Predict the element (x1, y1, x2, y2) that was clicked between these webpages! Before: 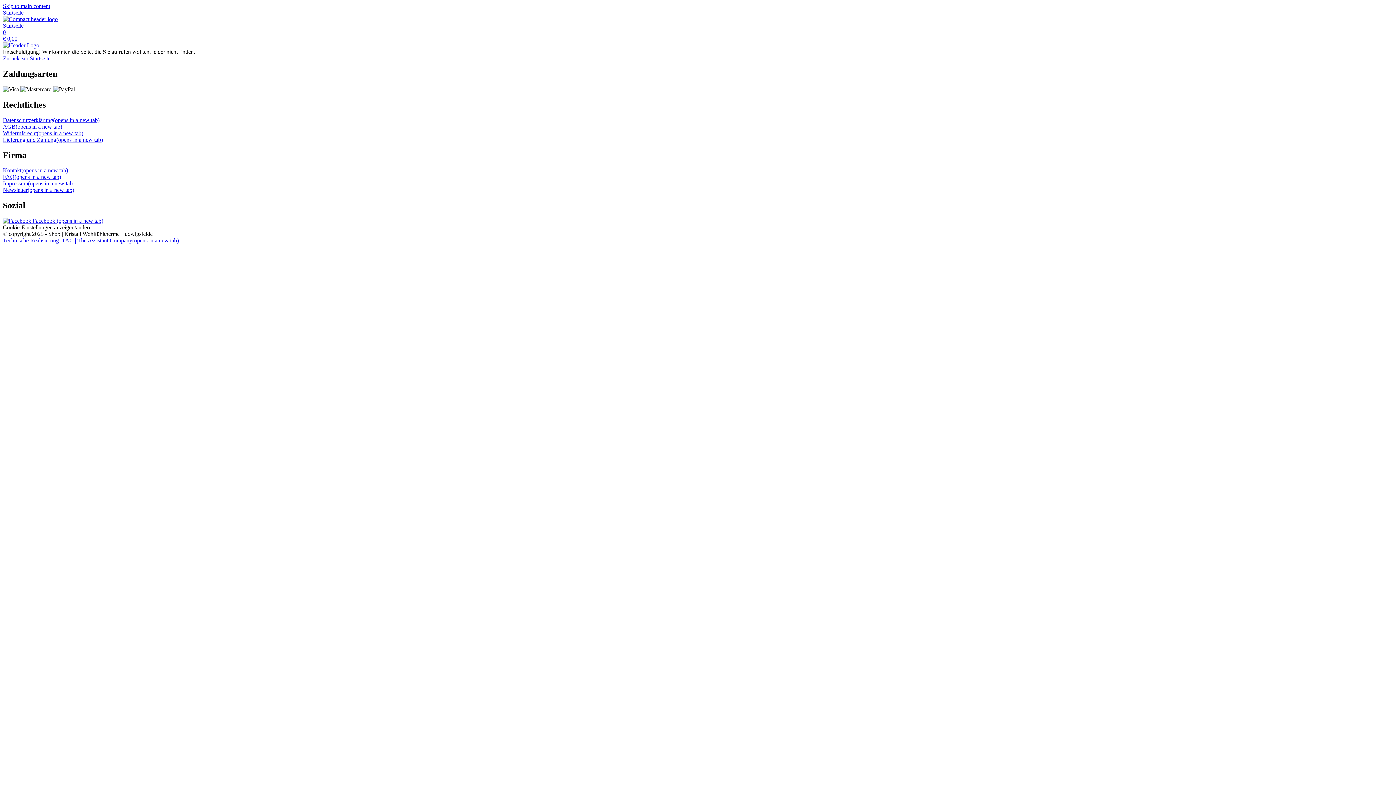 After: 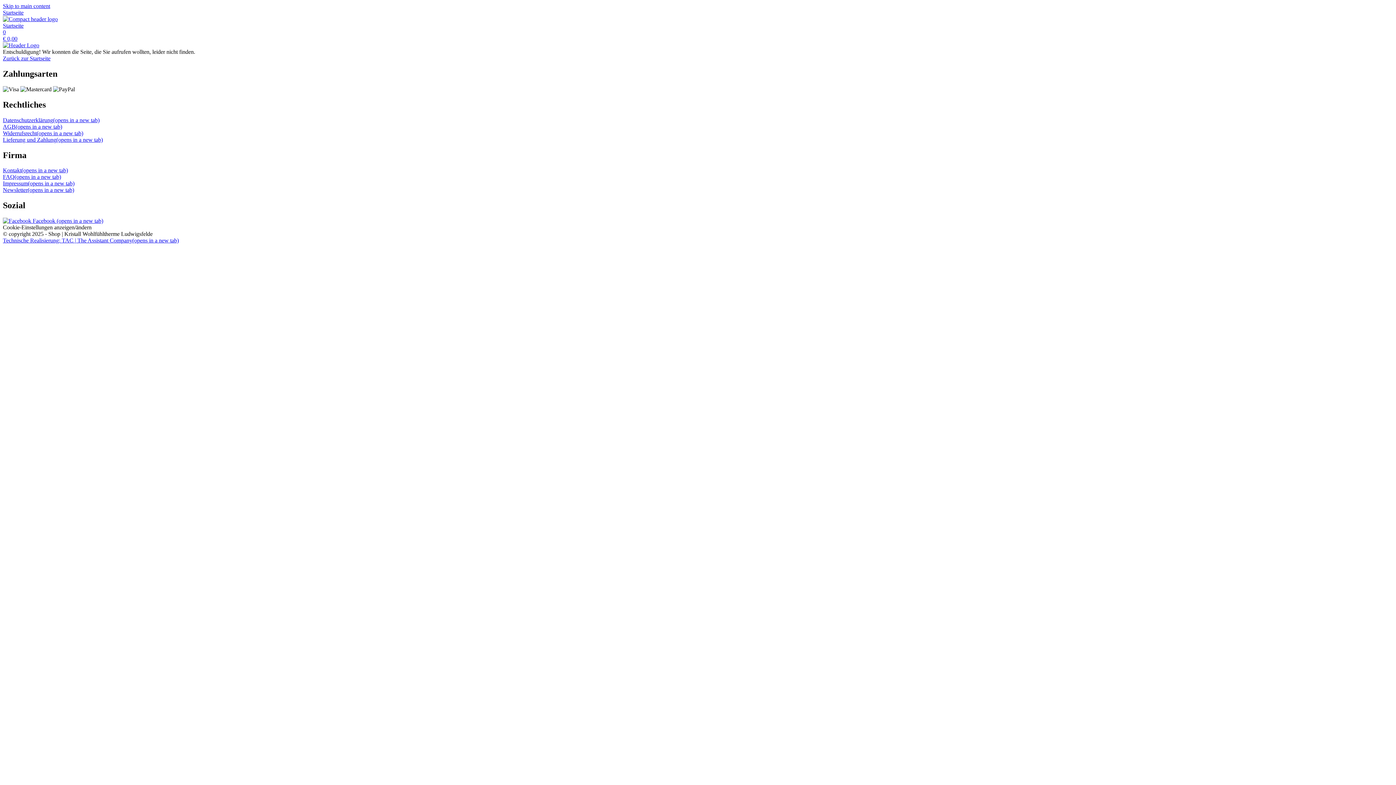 Action: bbox: (2, 116, 99, 123) label: Datenschutzerklärung(opens in a new tab)